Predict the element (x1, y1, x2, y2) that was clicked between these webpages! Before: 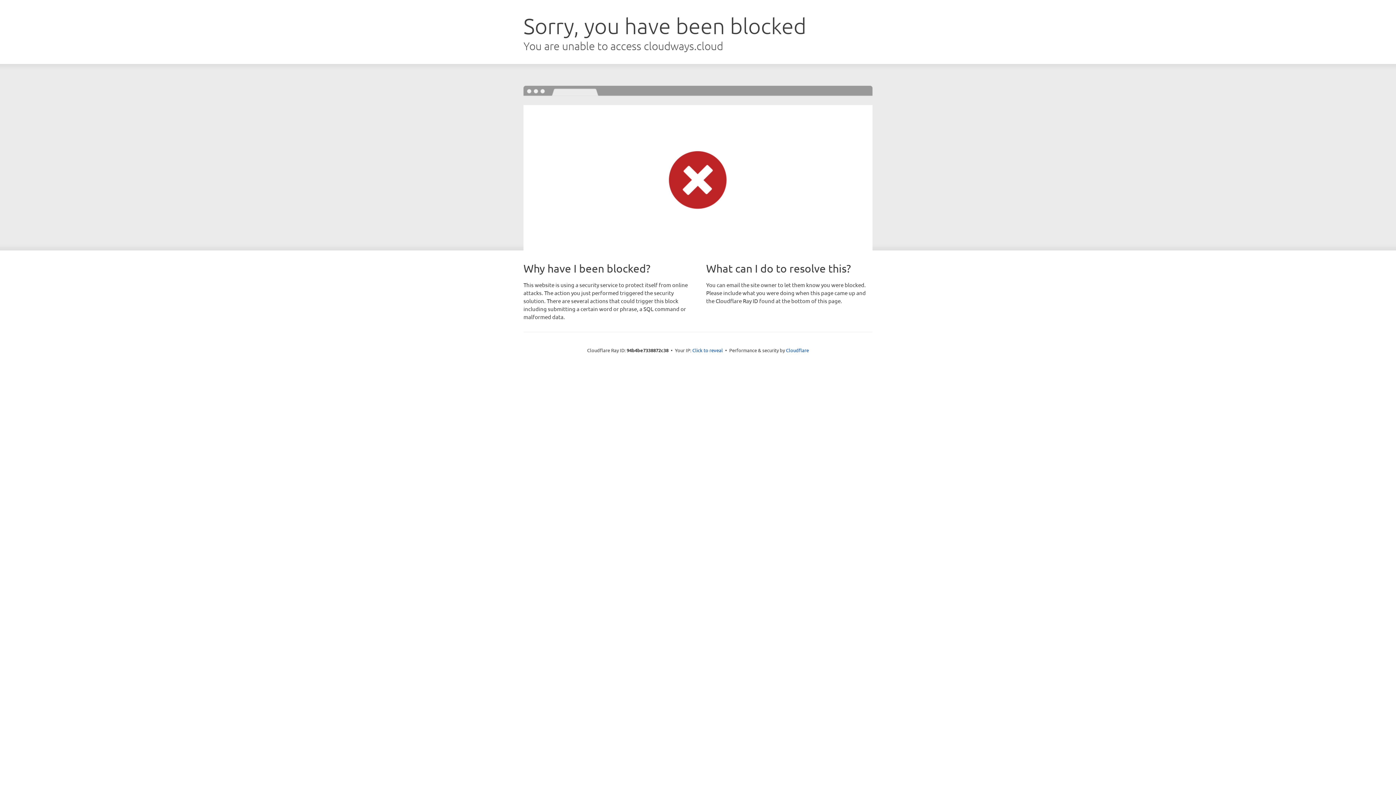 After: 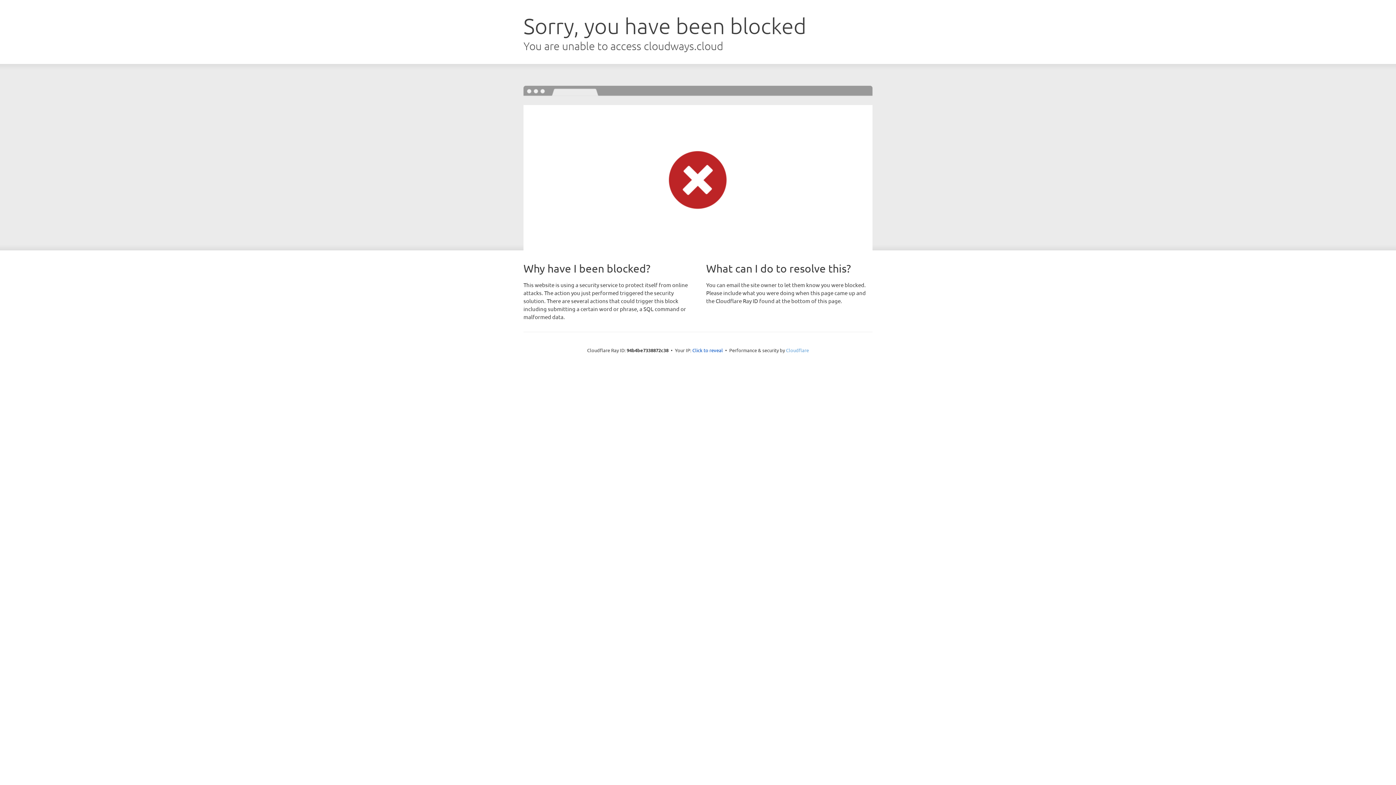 Action: bbox: (786, 347, 809, 353) label: Cloudflare